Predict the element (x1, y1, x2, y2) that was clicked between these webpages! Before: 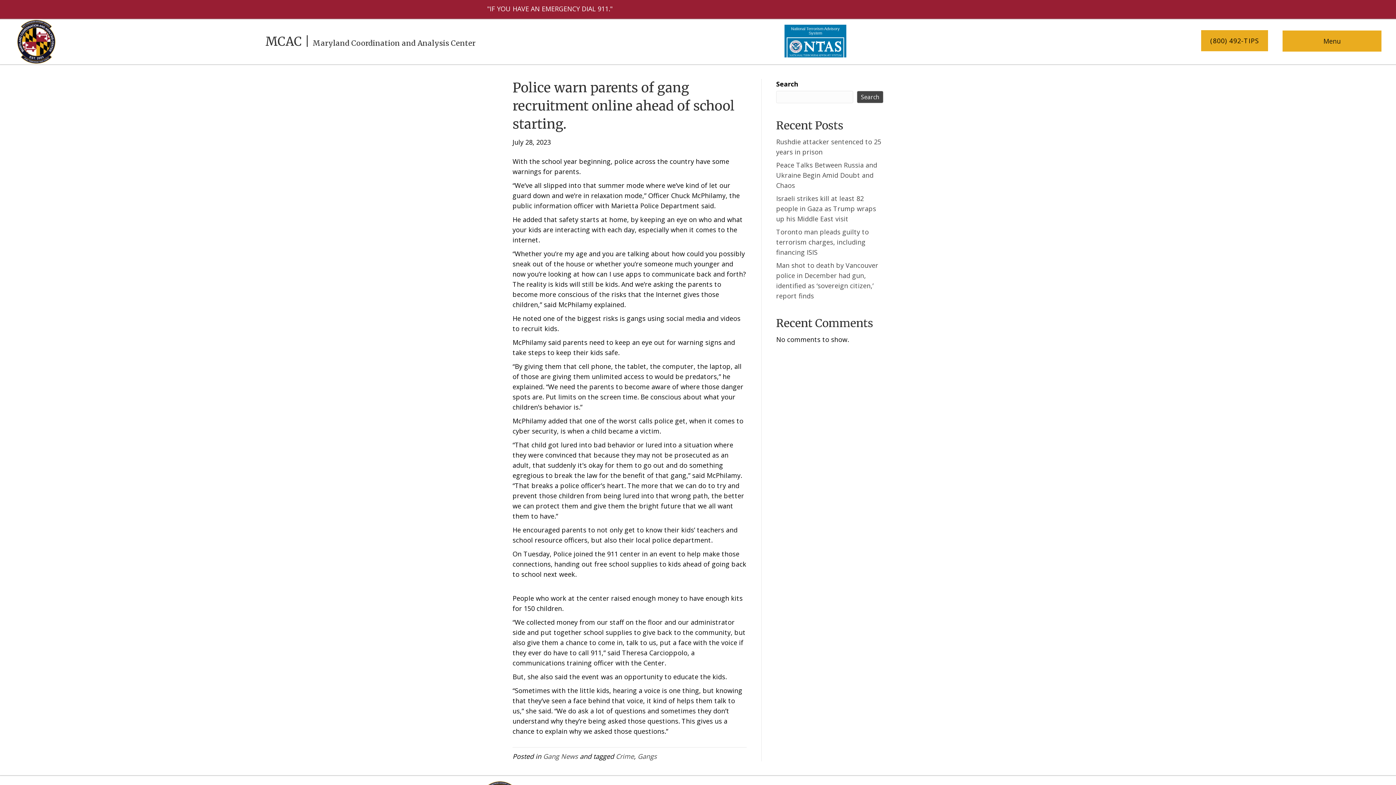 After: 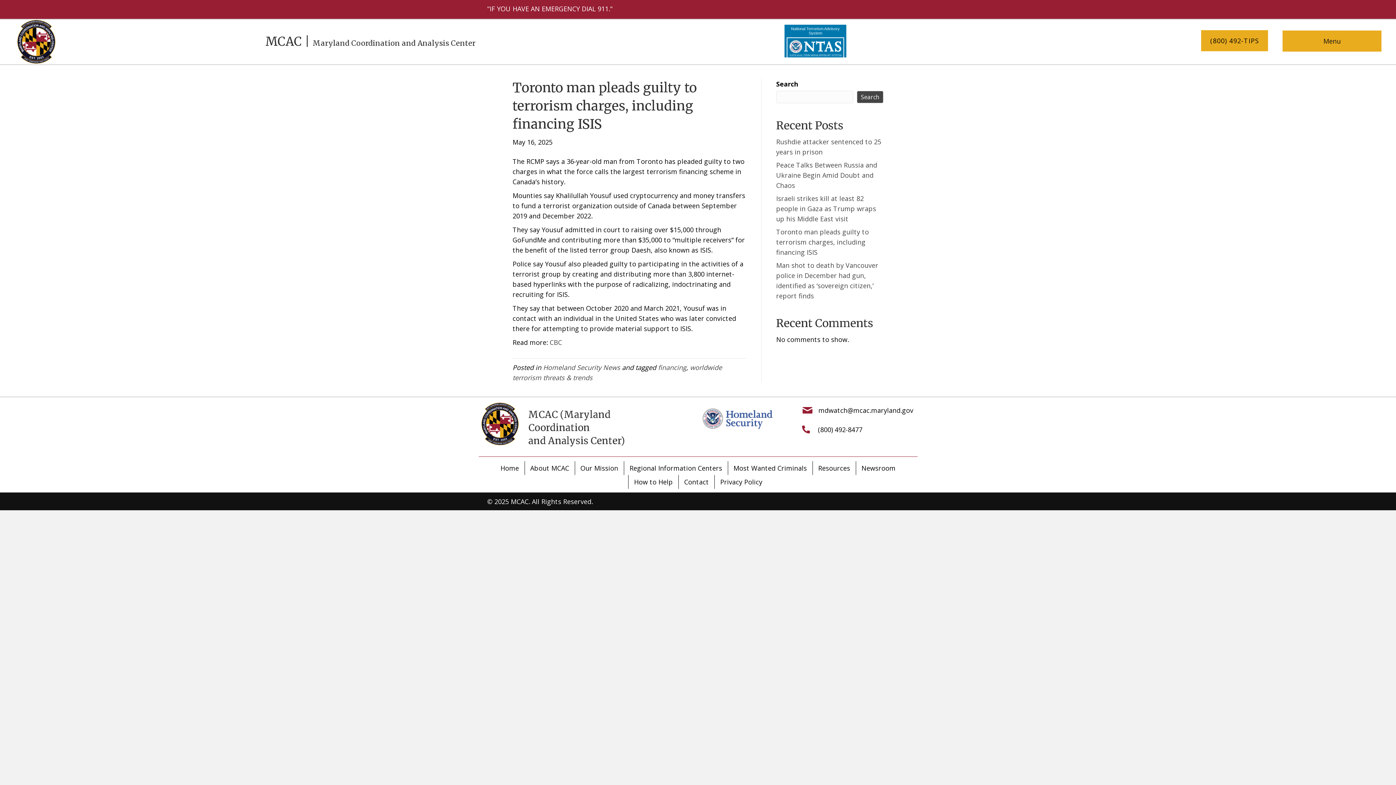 Action: label: Toronto man pleads guilty to terrorism charges, including financing ISIS bbox: (776, 227, 869, 256)